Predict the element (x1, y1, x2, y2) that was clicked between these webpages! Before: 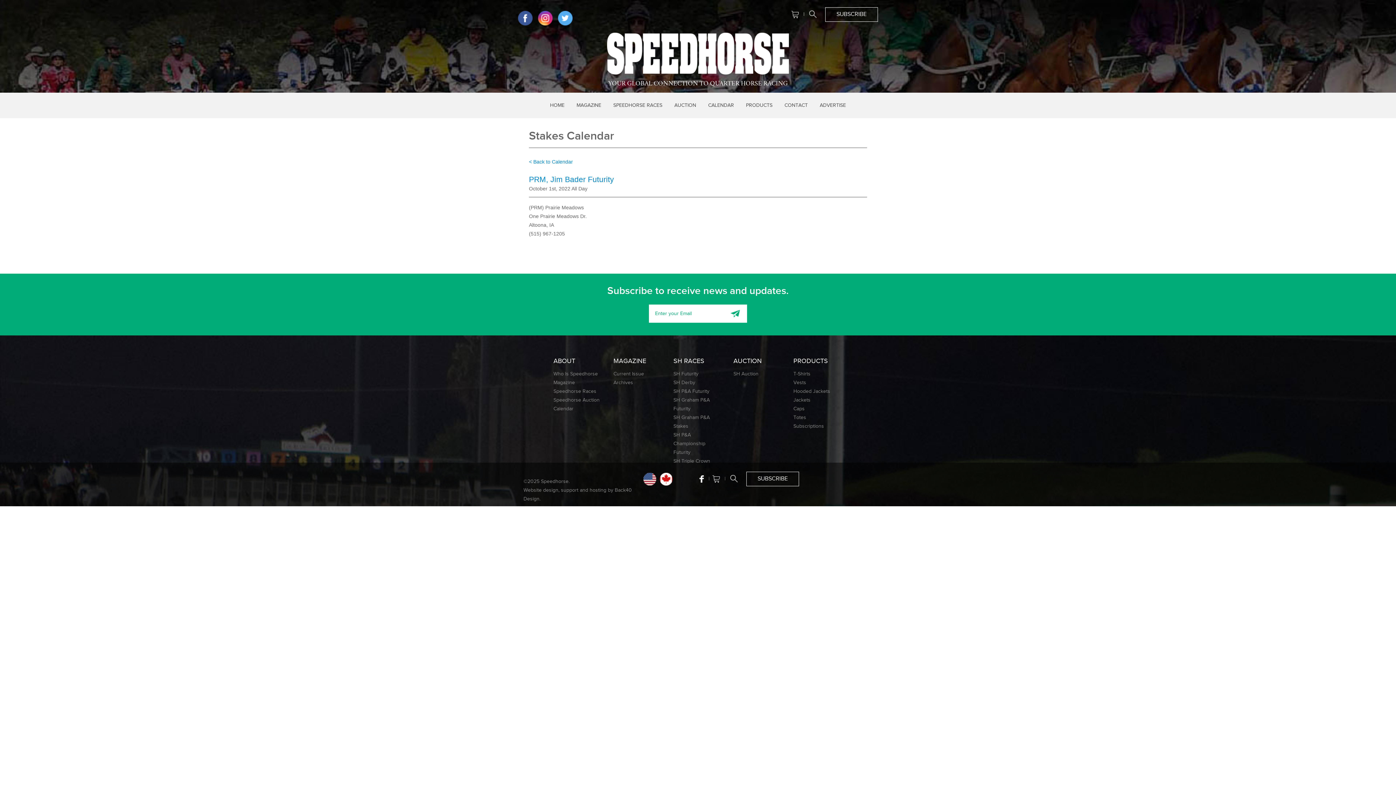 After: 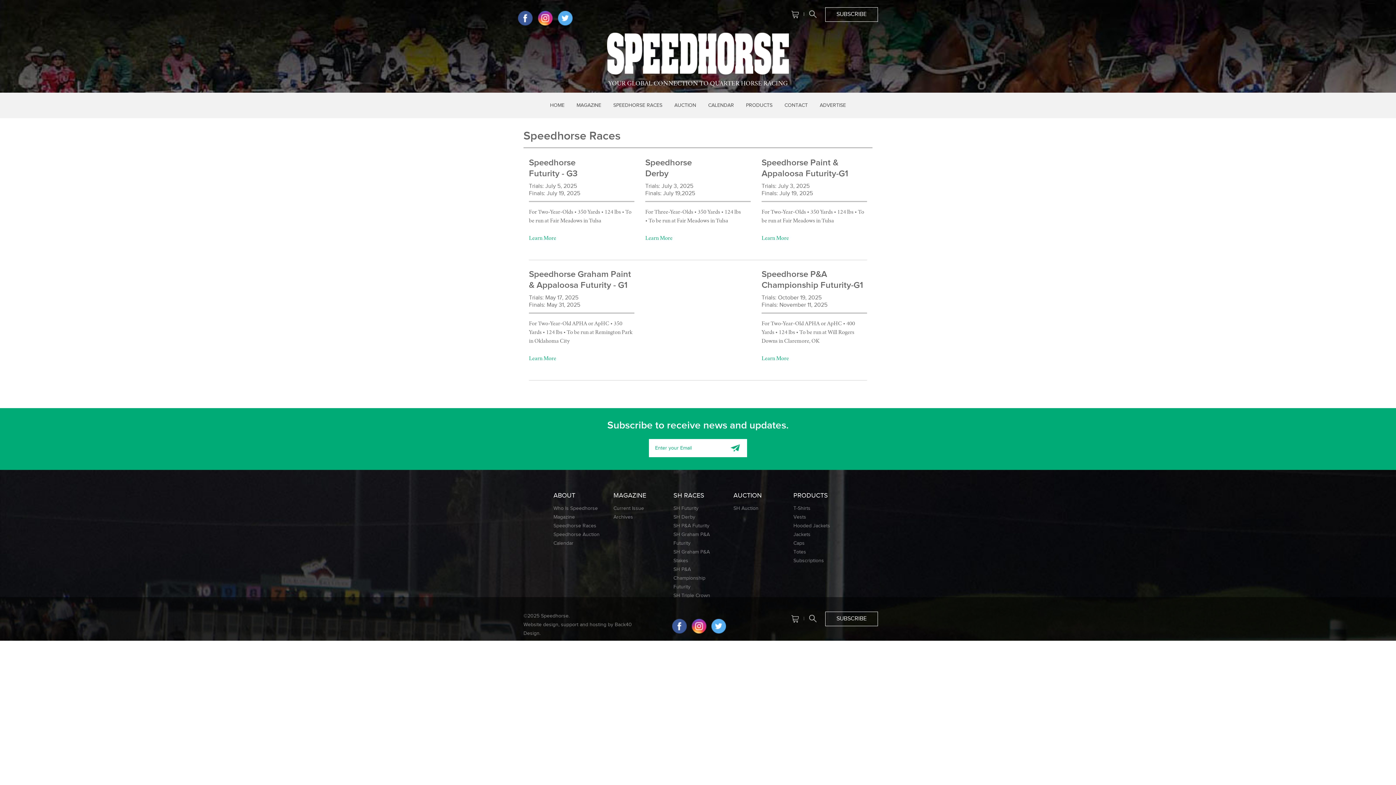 Action: bbox: (608, 92, 668, 118) label: SPEEDHORSE RACES